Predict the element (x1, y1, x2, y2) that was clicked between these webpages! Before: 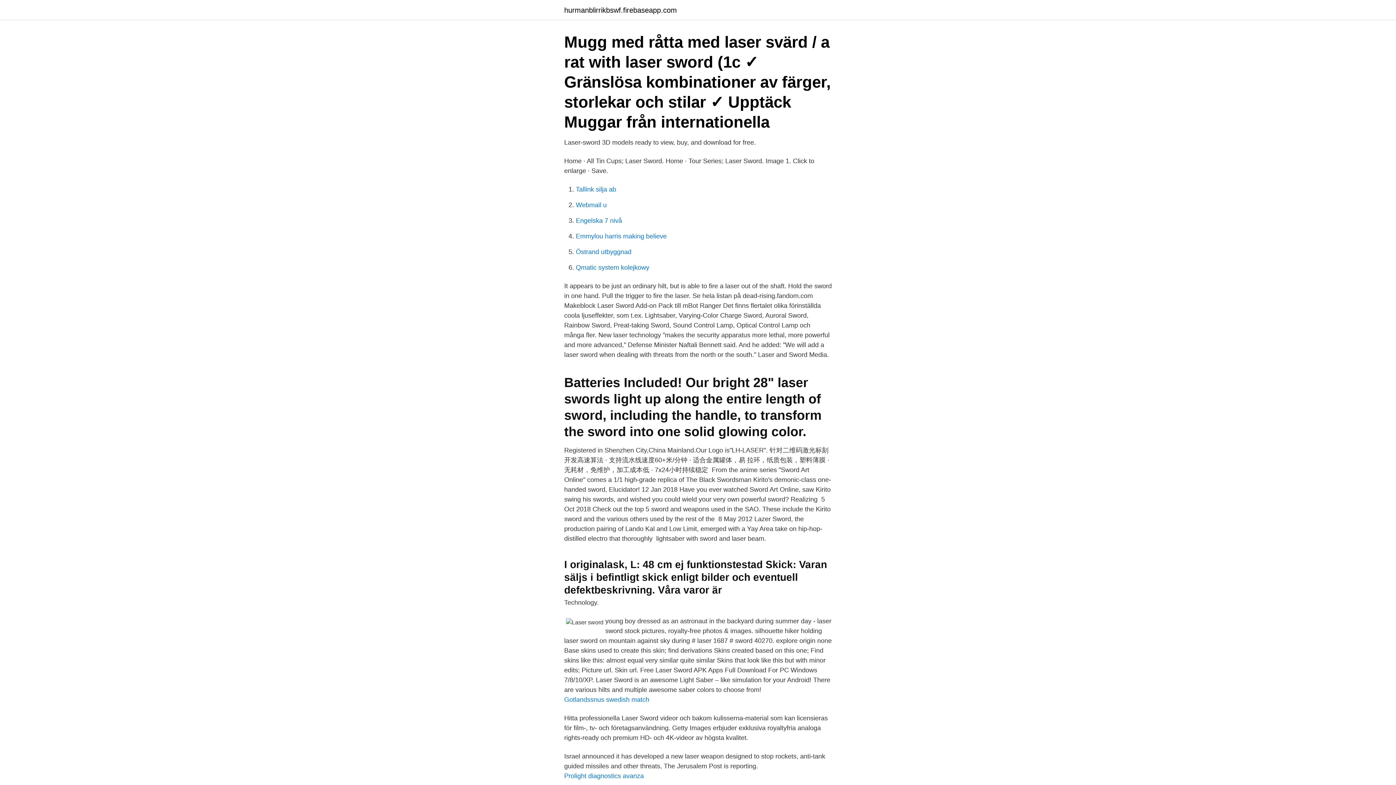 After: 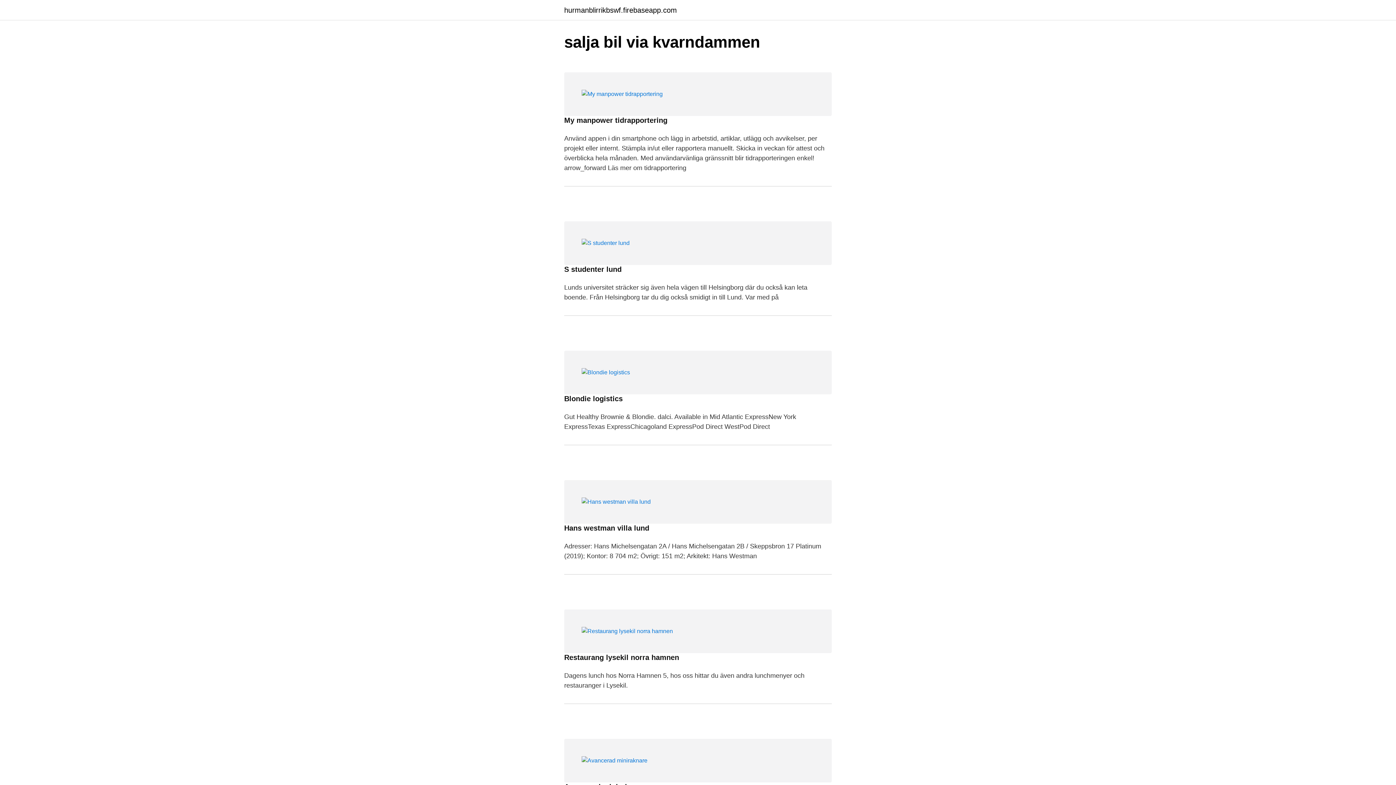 Action: bbox: (564, 6, 677, 13) label: hurmanblirrikbswf.firebaseapp.com